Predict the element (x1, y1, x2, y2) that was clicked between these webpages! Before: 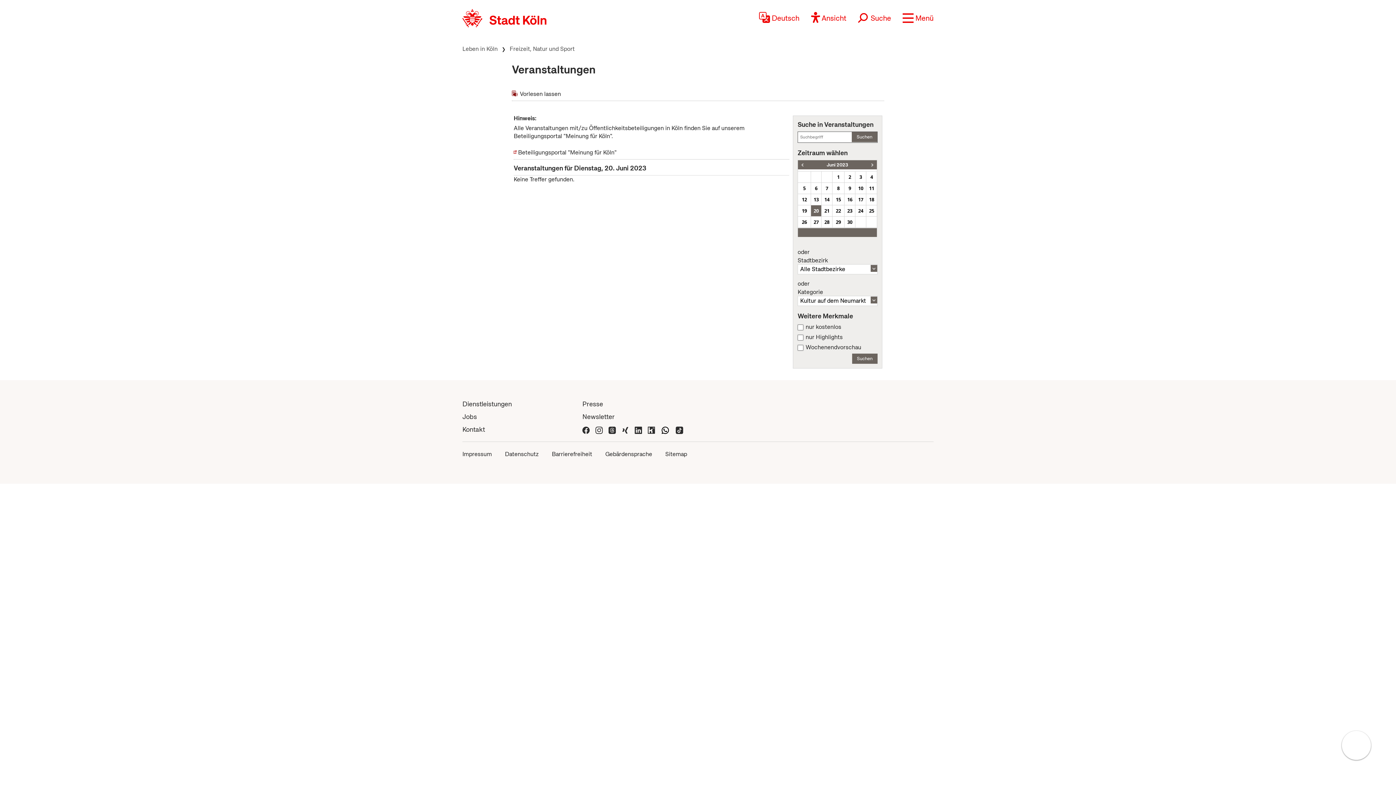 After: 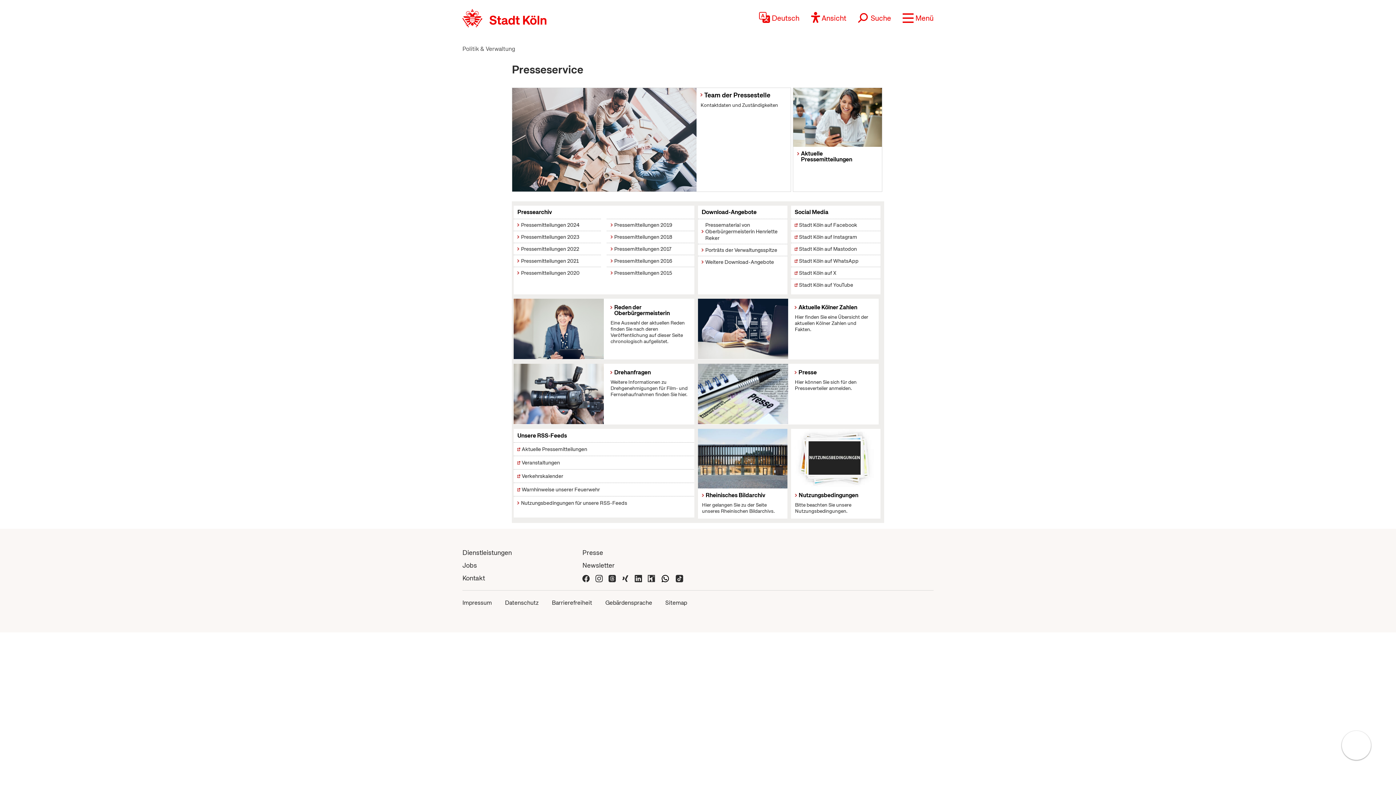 Action: label: Presse bbox: (582, 397, 733, 410)